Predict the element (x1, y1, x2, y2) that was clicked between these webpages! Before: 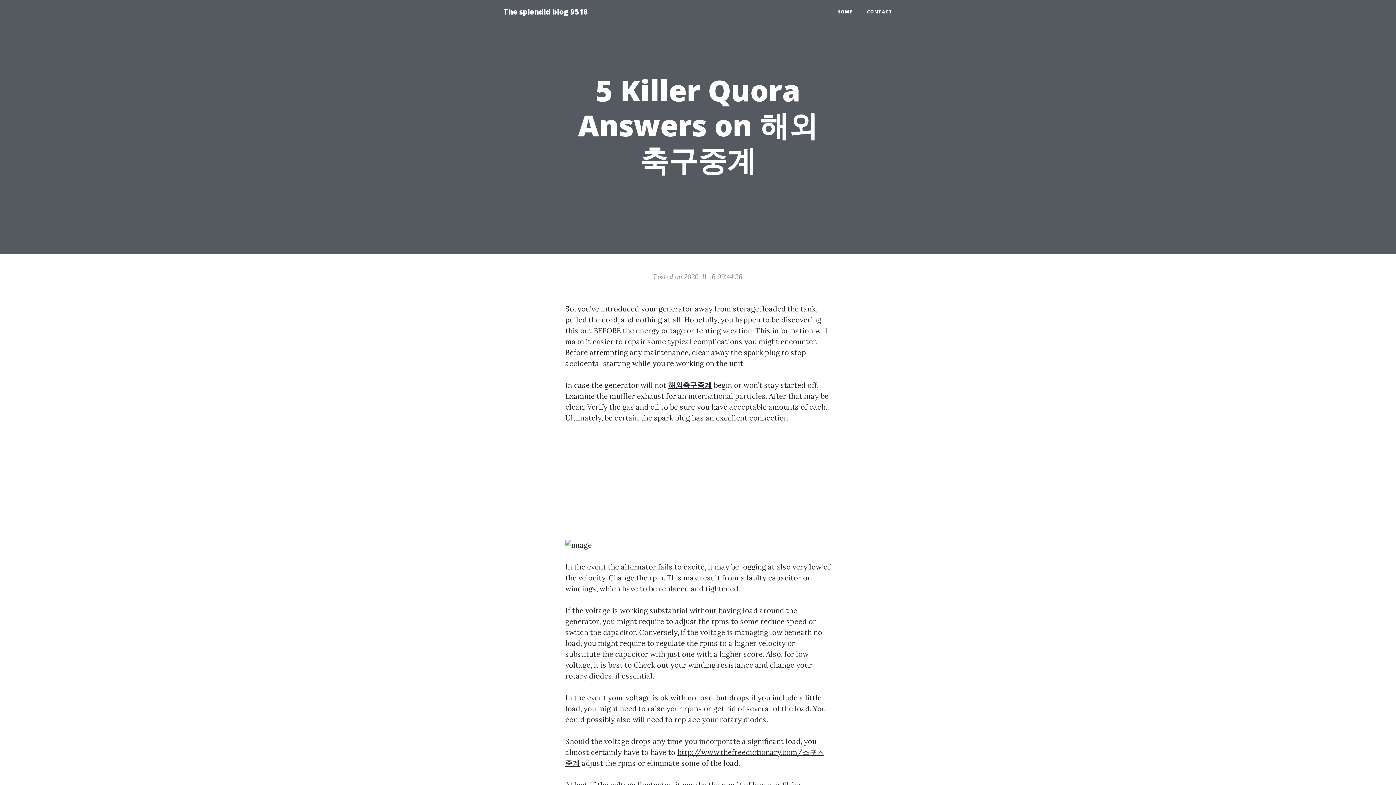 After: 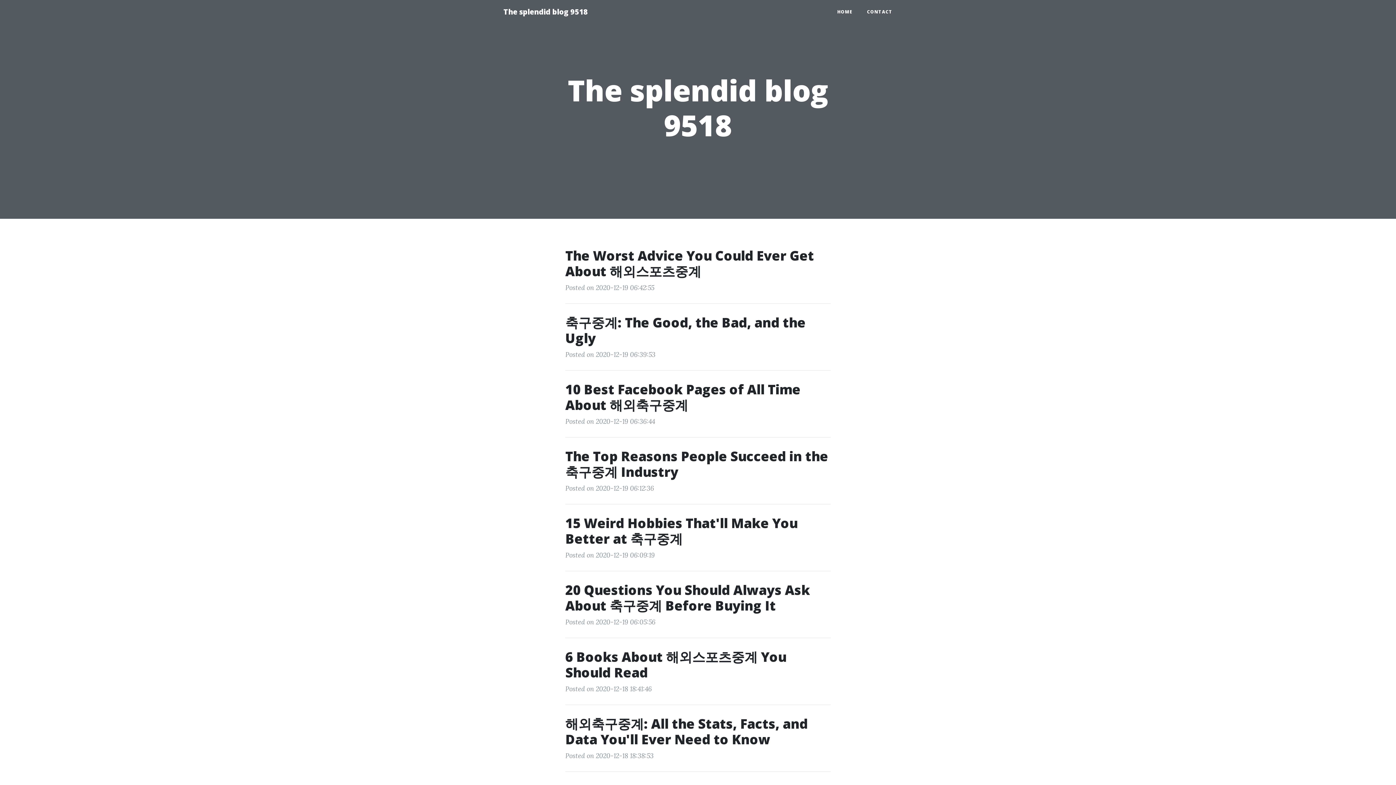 Action: label: The splendid blog 9518 bbox: (496, 2, 595, 21)